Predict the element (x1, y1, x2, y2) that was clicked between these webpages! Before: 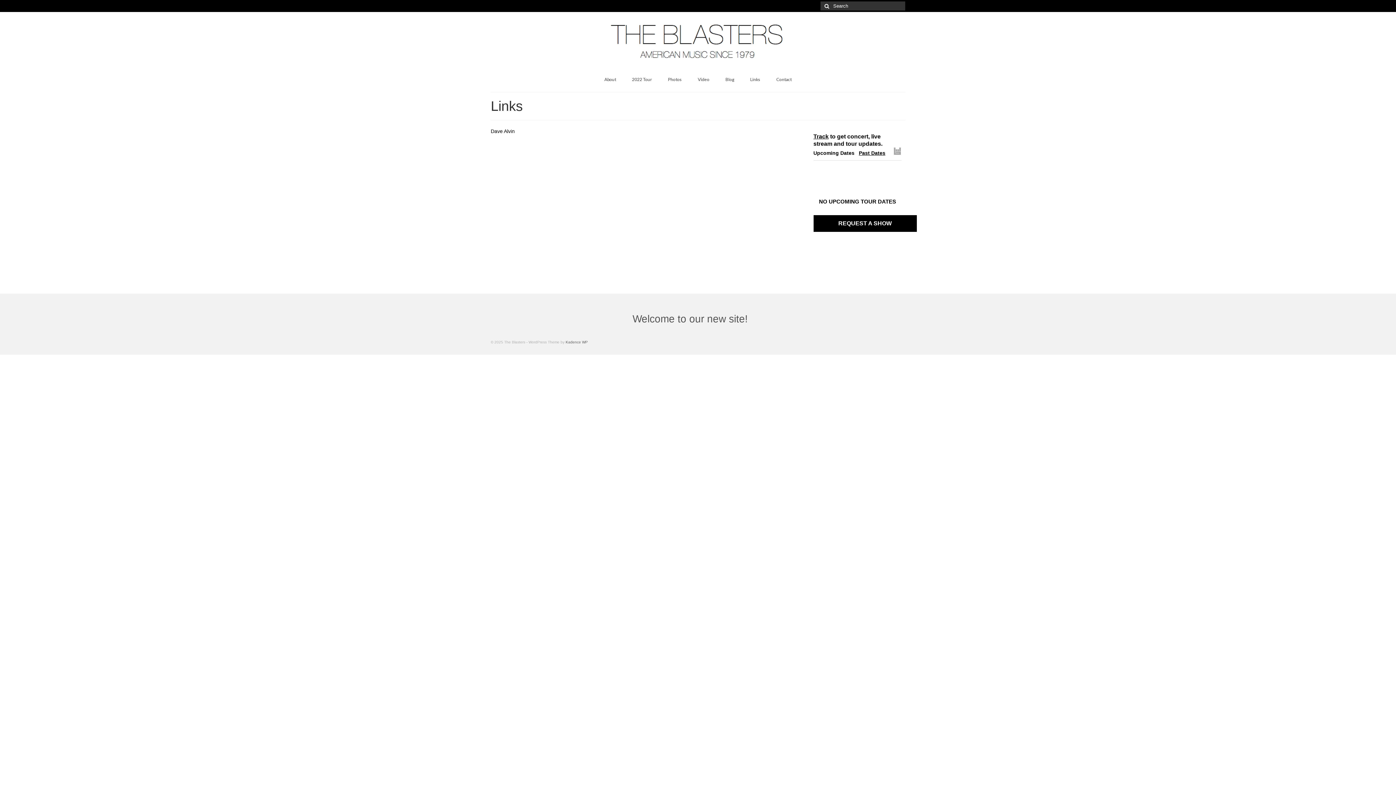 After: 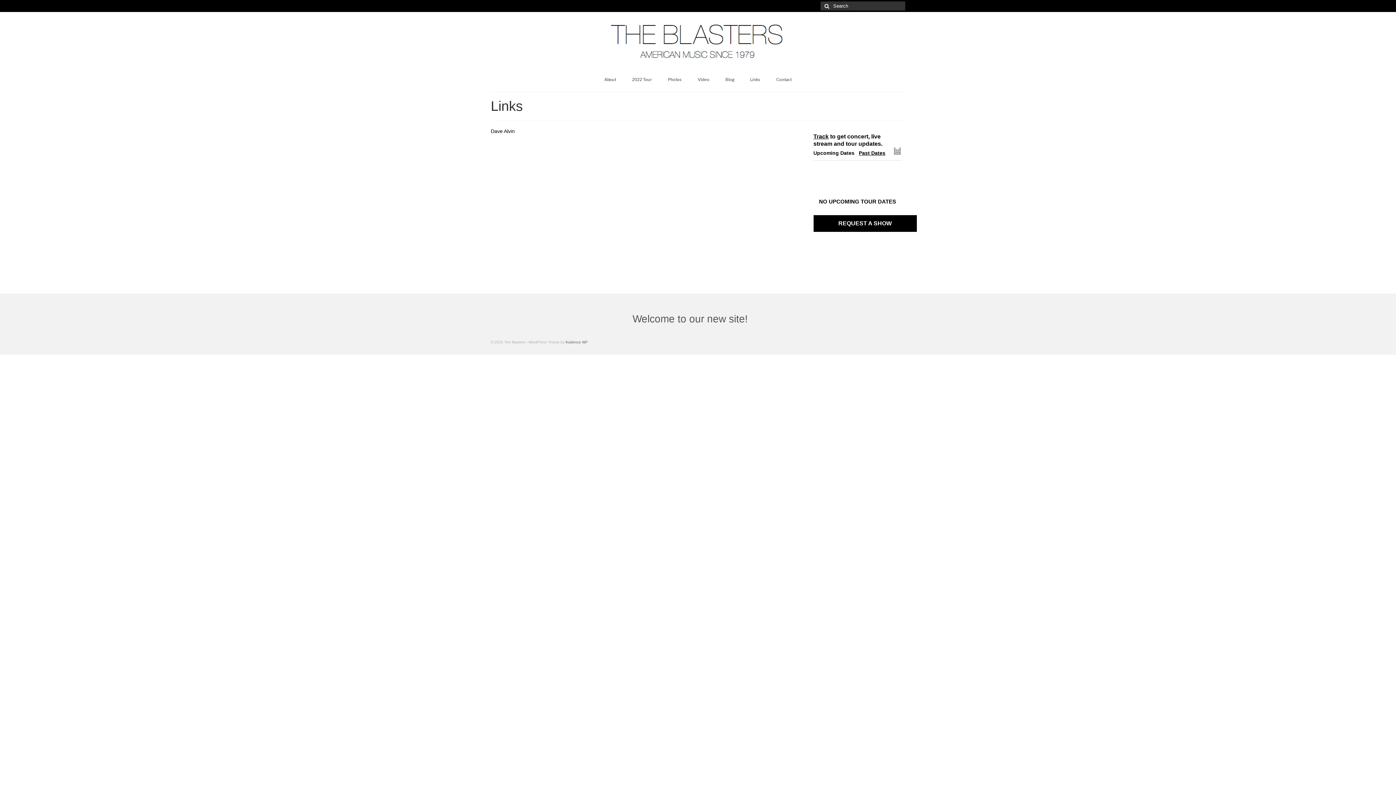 Action: bbox: (893, 147, 901, 156)